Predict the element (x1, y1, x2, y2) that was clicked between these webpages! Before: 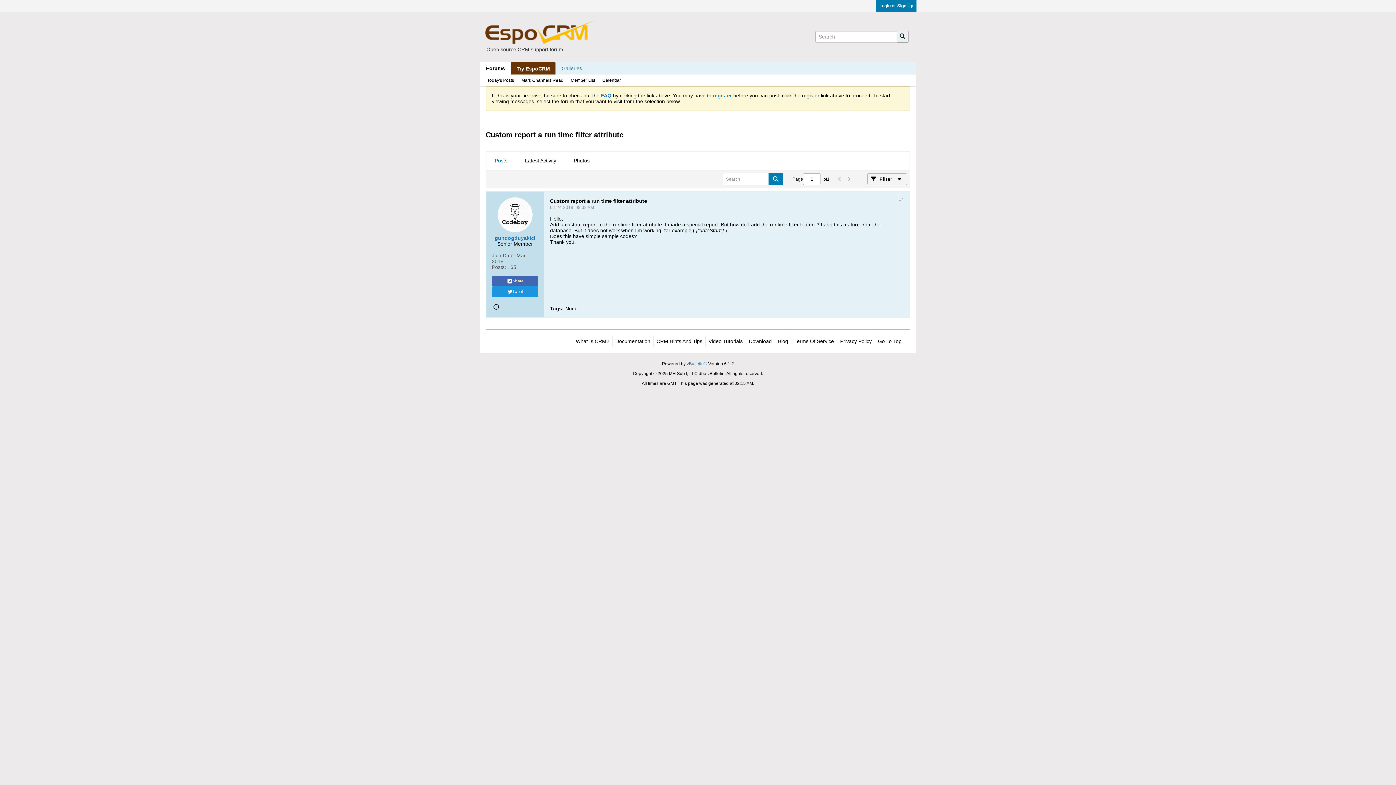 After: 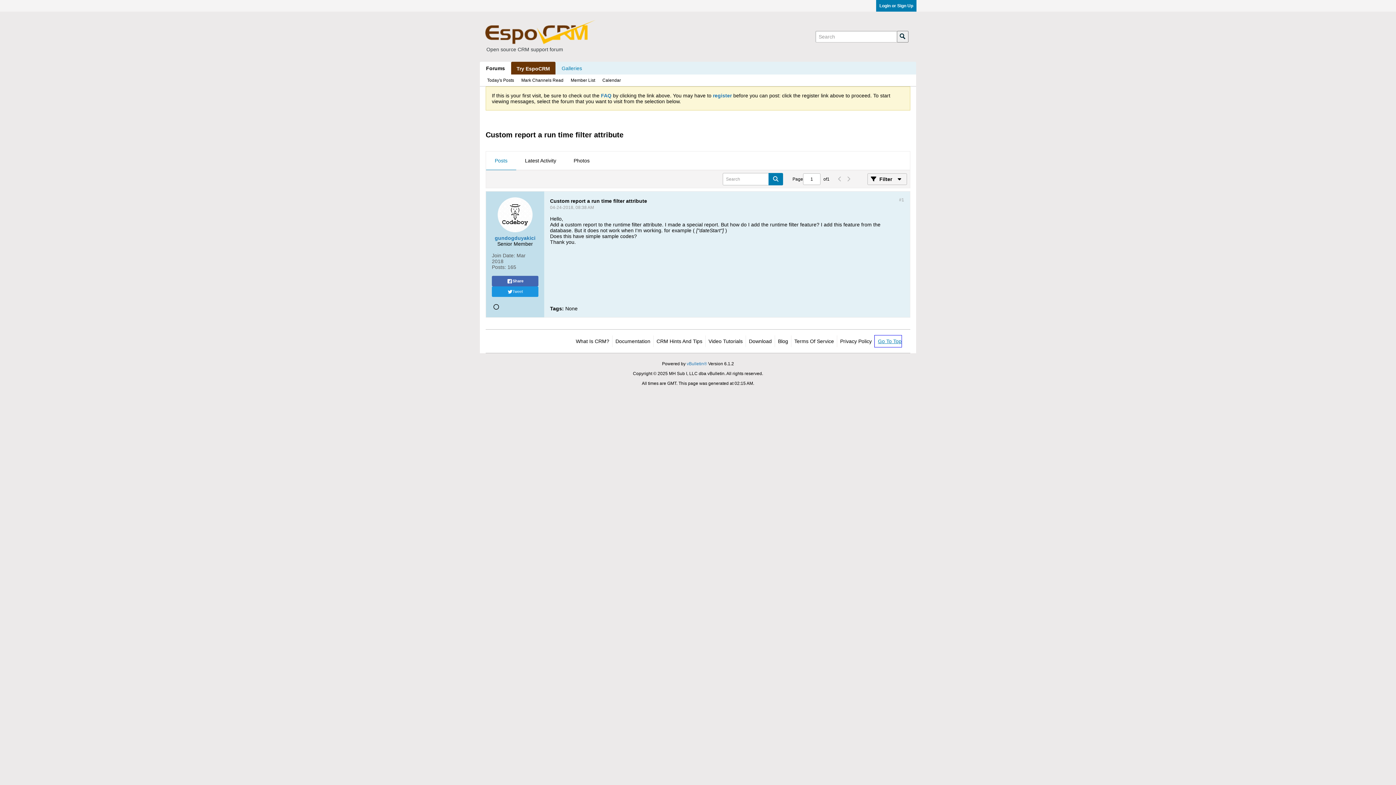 Action: bbox: (874, 335, 901, 347) label: Go To Top